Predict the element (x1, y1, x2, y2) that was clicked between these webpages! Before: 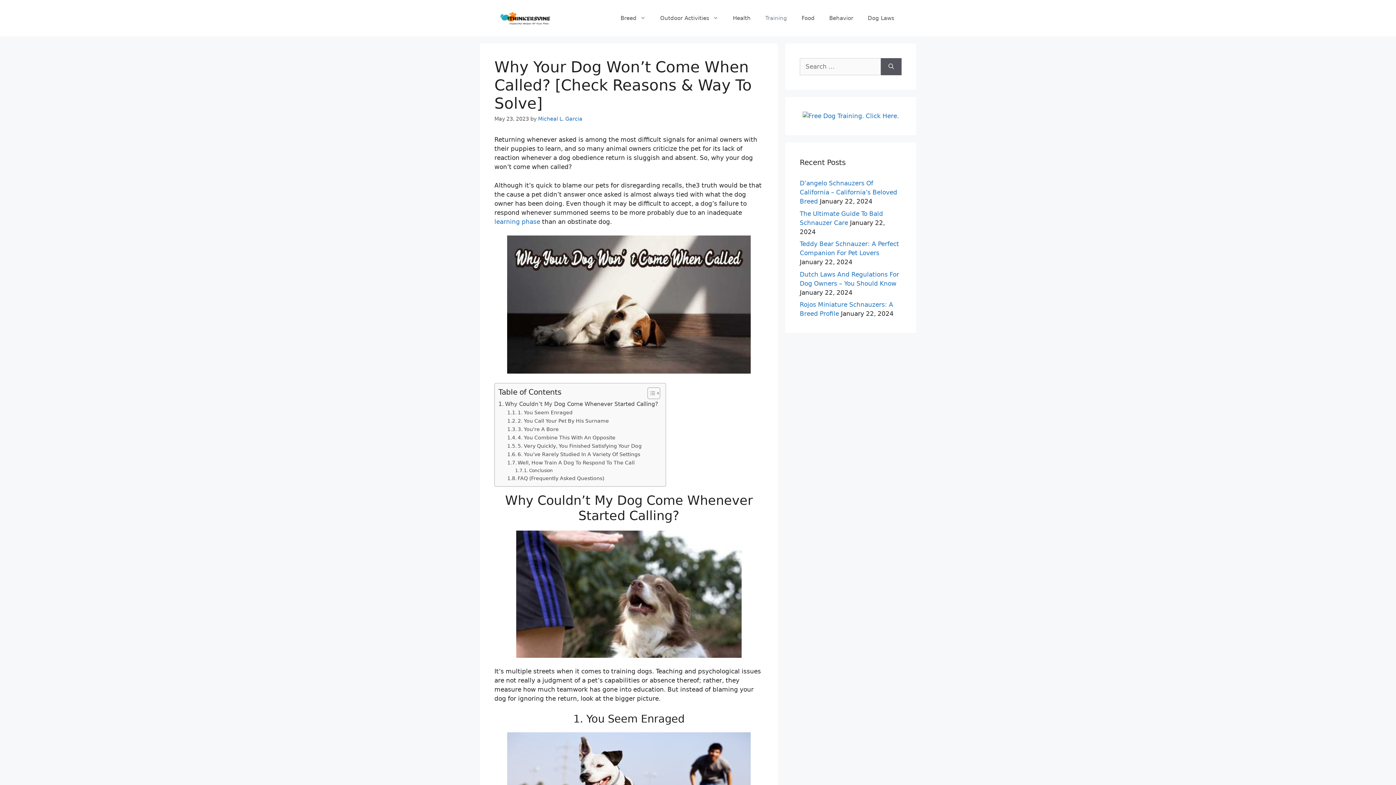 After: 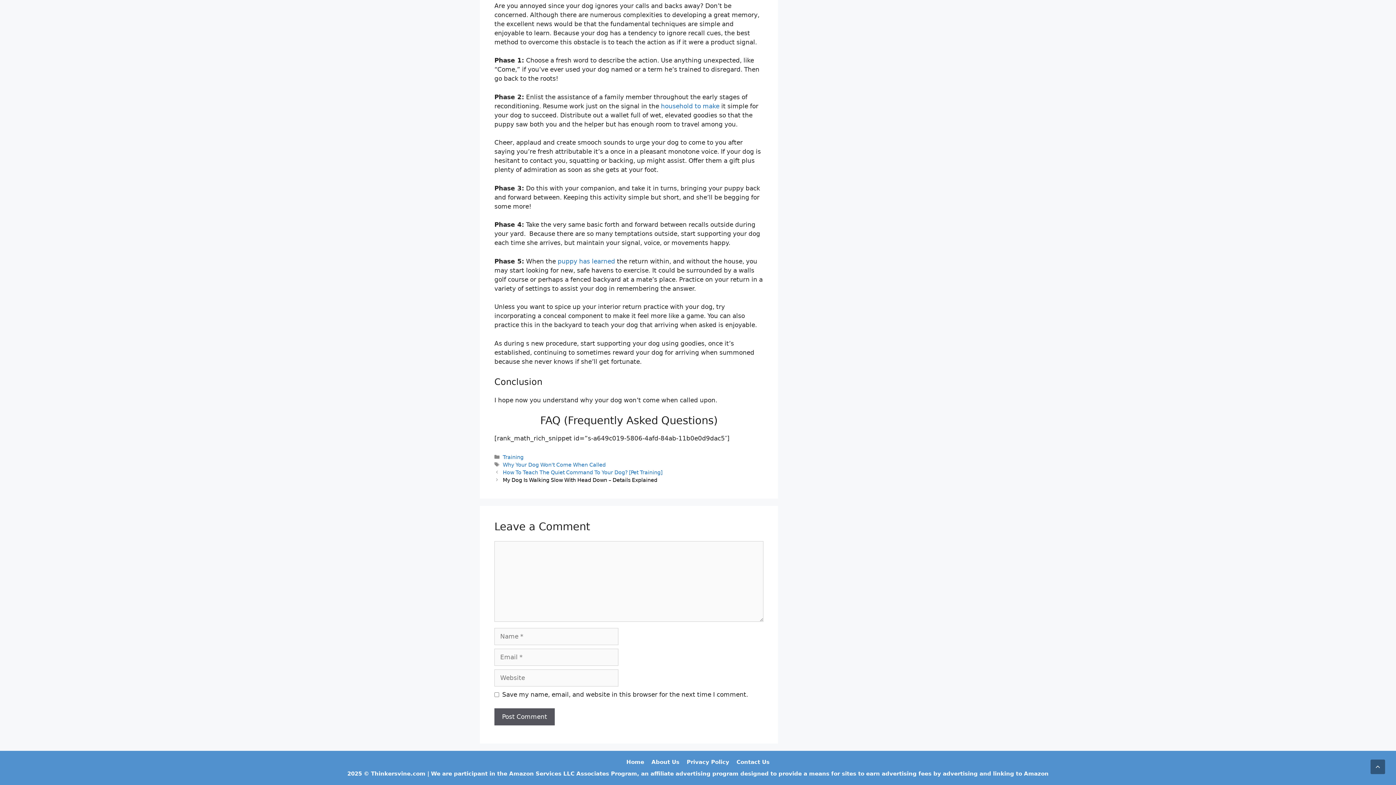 Action: label: FAQ (Frequently Asked Questions) bbox: (507, 474, 604, 482)